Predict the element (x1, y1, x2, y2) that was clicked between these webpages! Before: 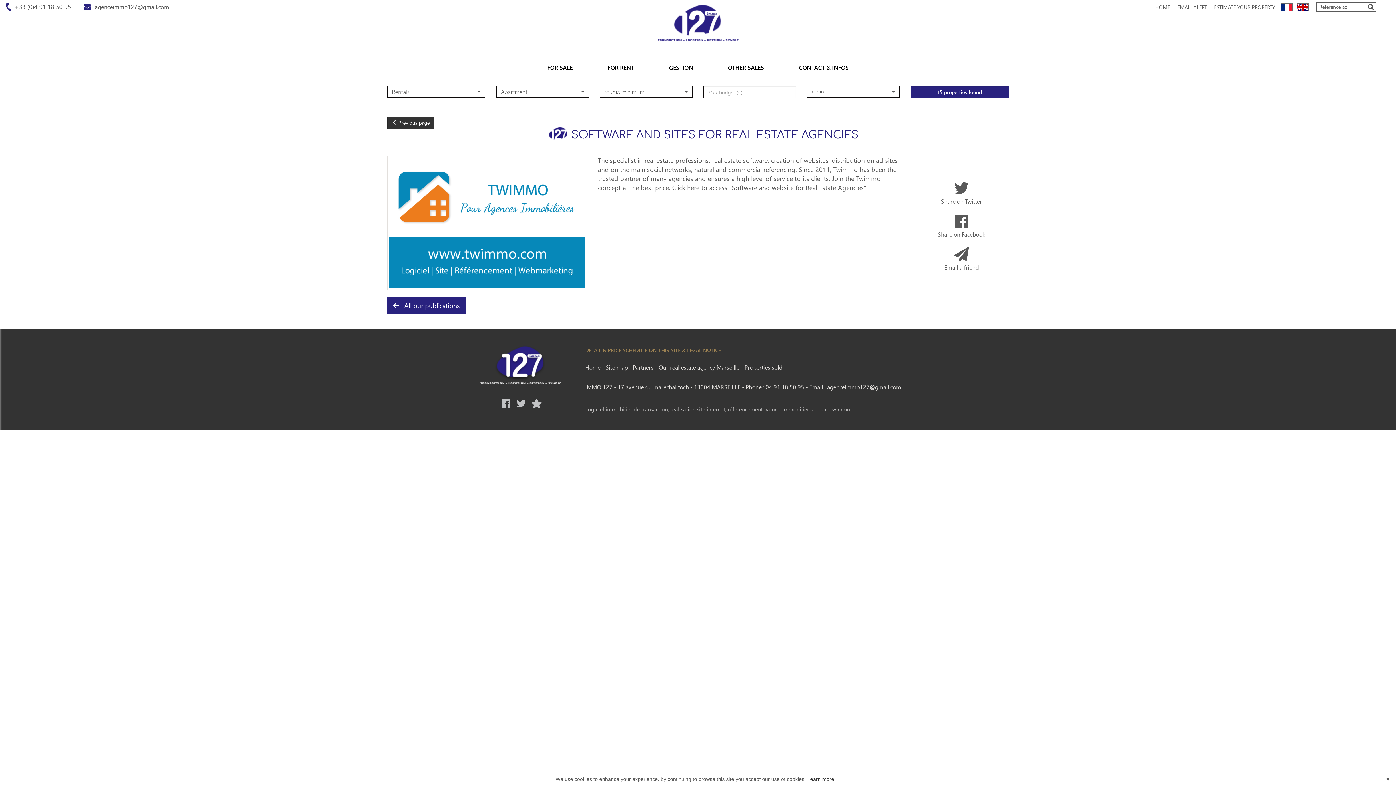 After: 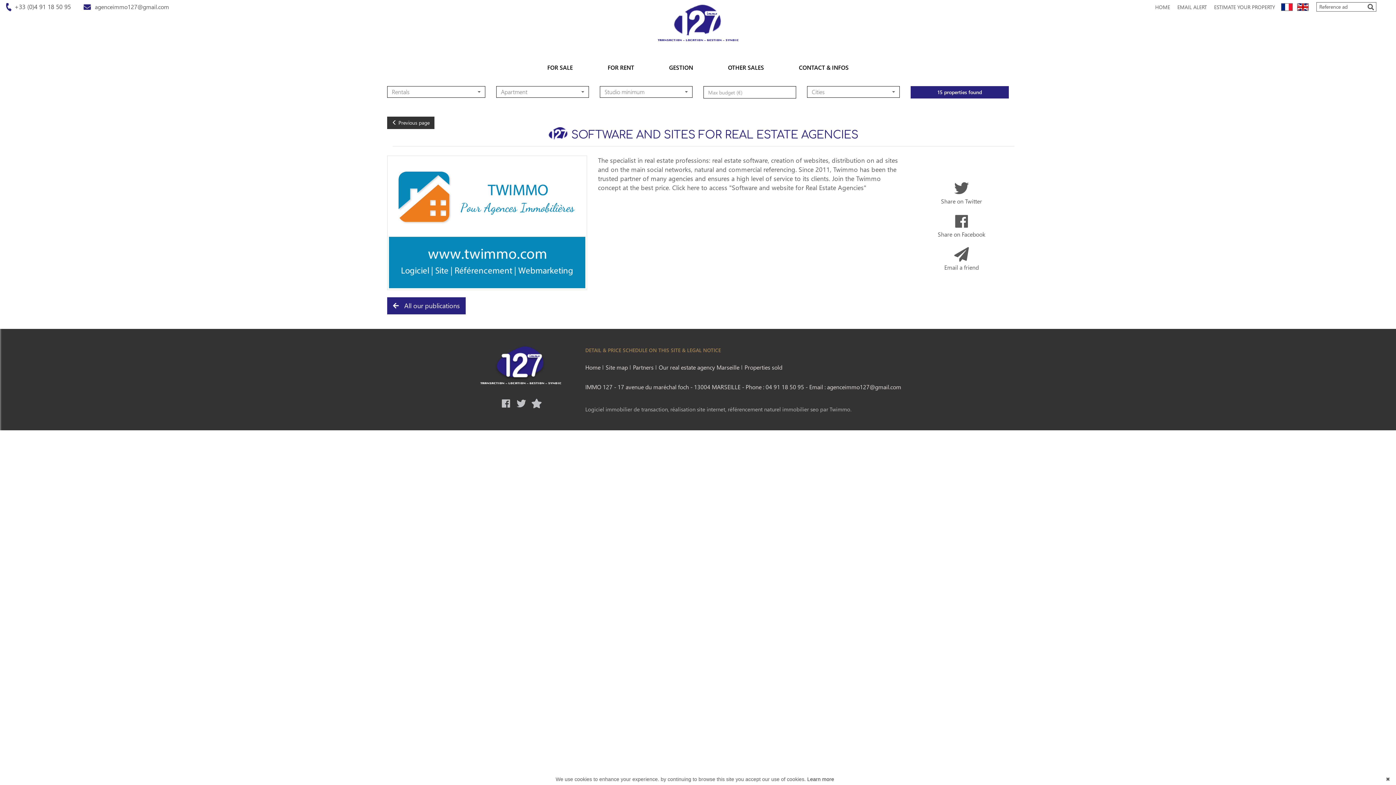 Action: bbox: (531, 398, 542, 408)